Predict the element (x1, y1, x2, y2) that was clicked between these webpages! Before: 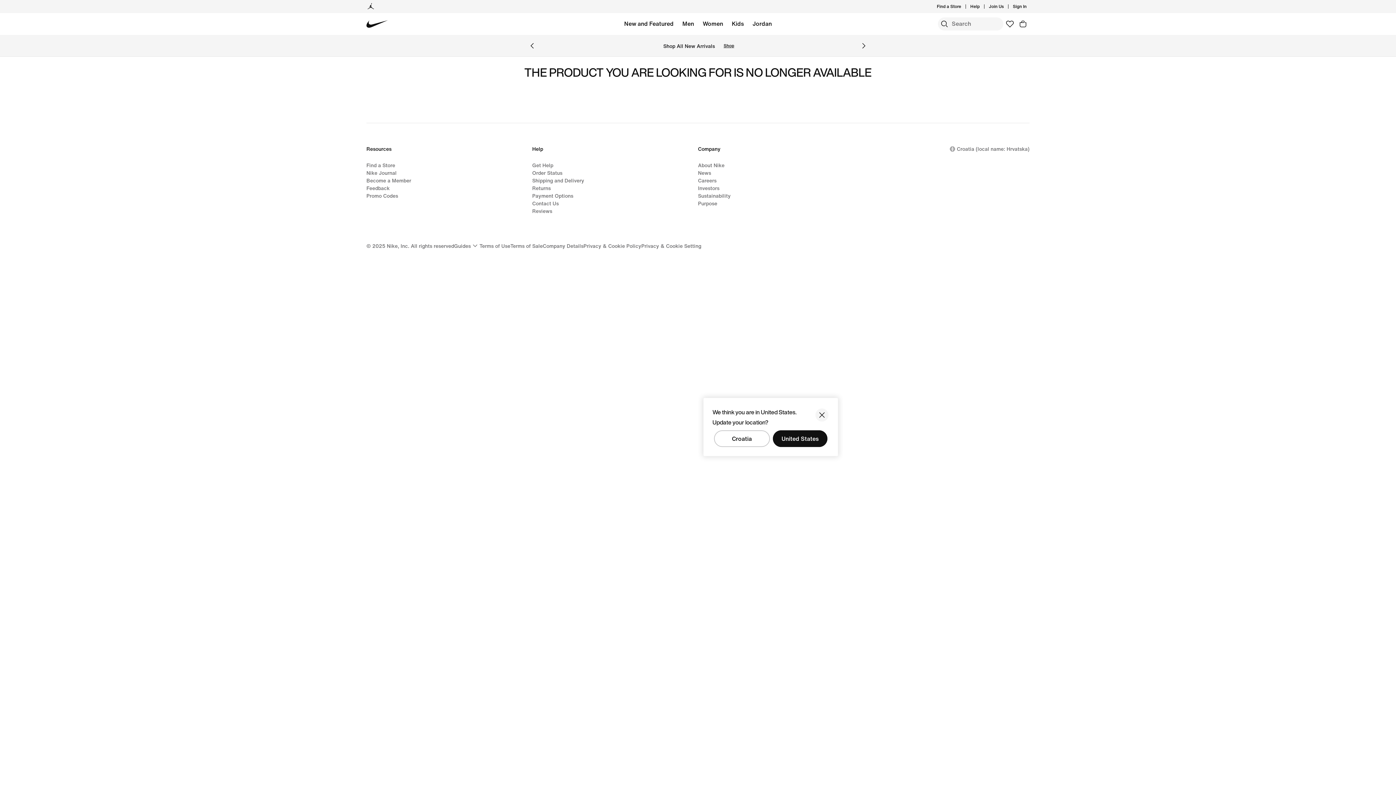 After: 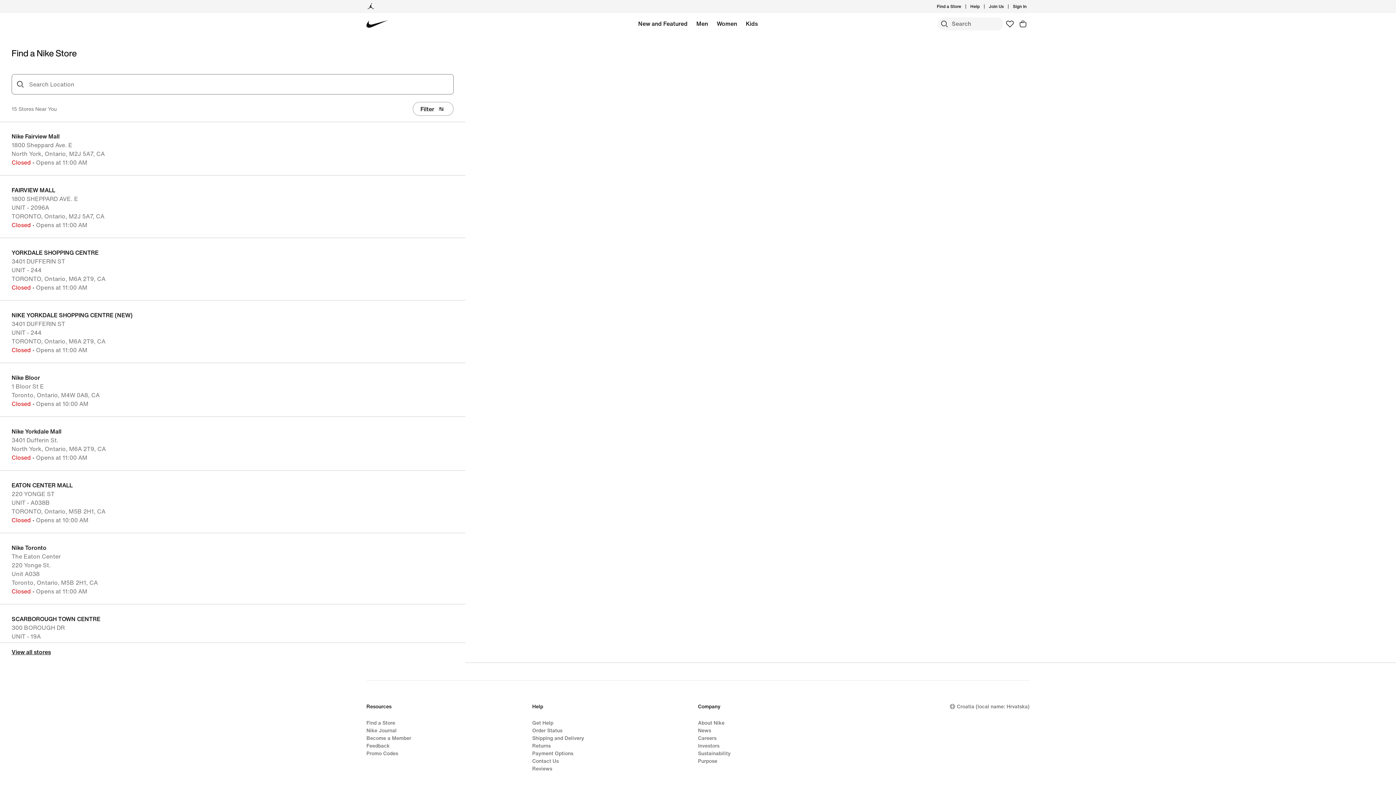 Action: bbox: (937, 3, 961, 9) label: Find a Store